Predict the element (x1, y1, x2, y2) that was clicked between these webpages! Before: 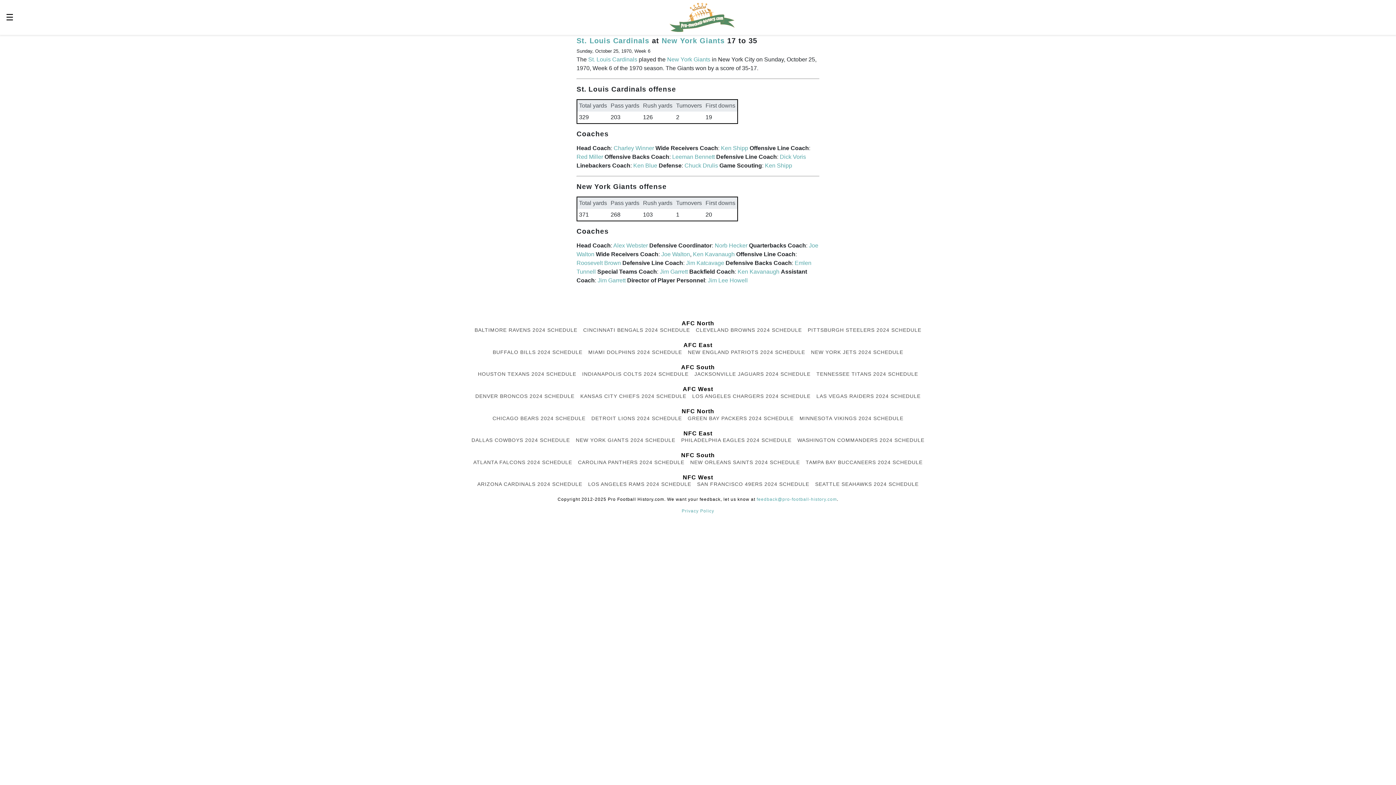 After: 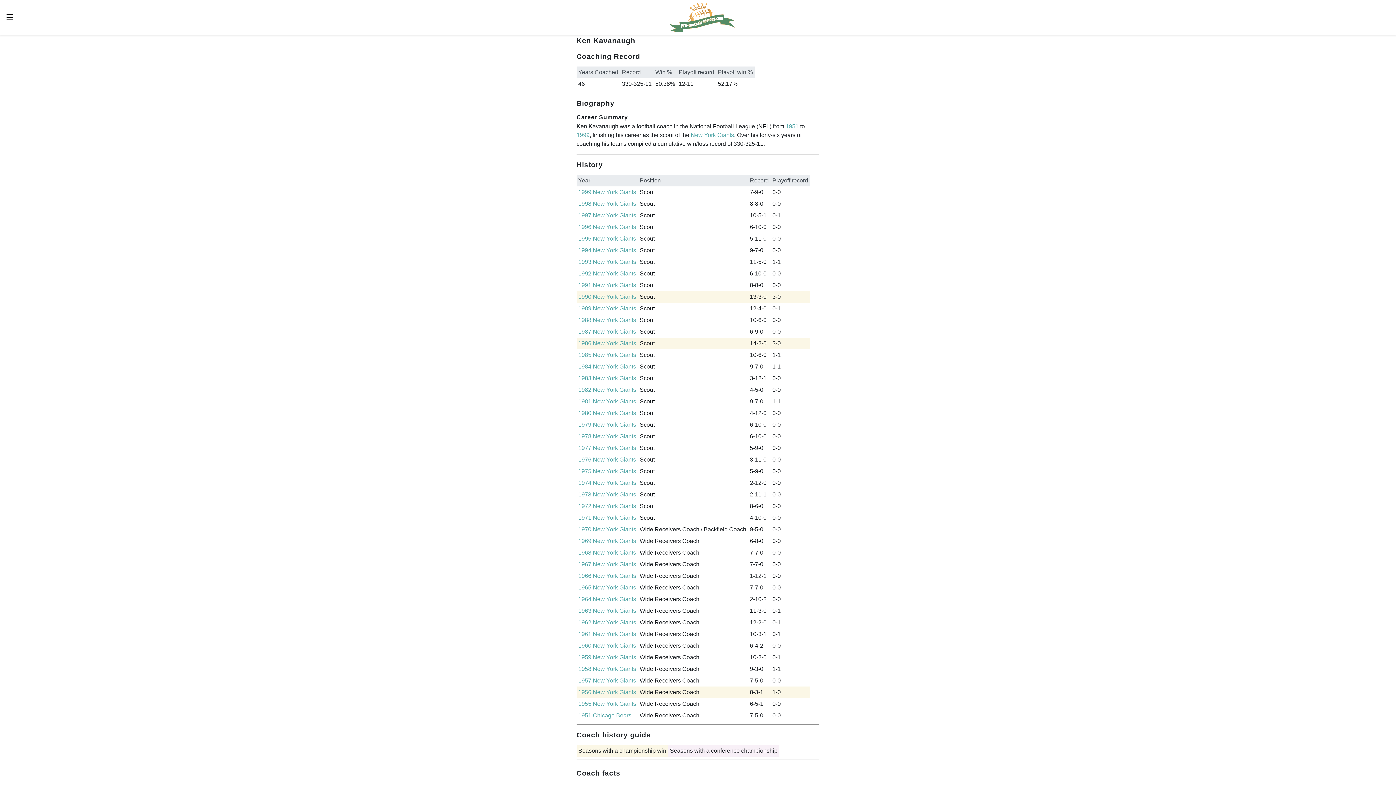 Action: label: Ken Kavanaugh bbox: (693, 251, 734, 257)